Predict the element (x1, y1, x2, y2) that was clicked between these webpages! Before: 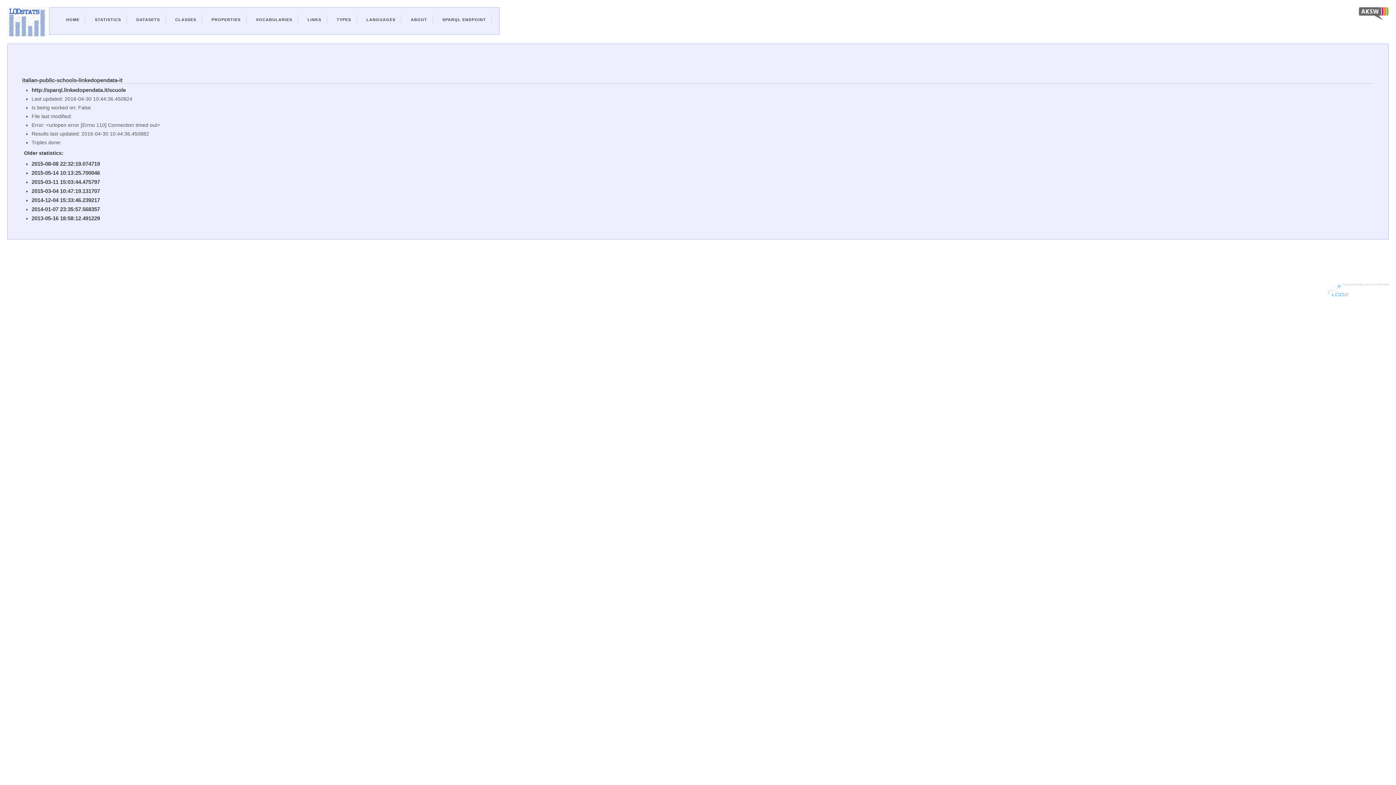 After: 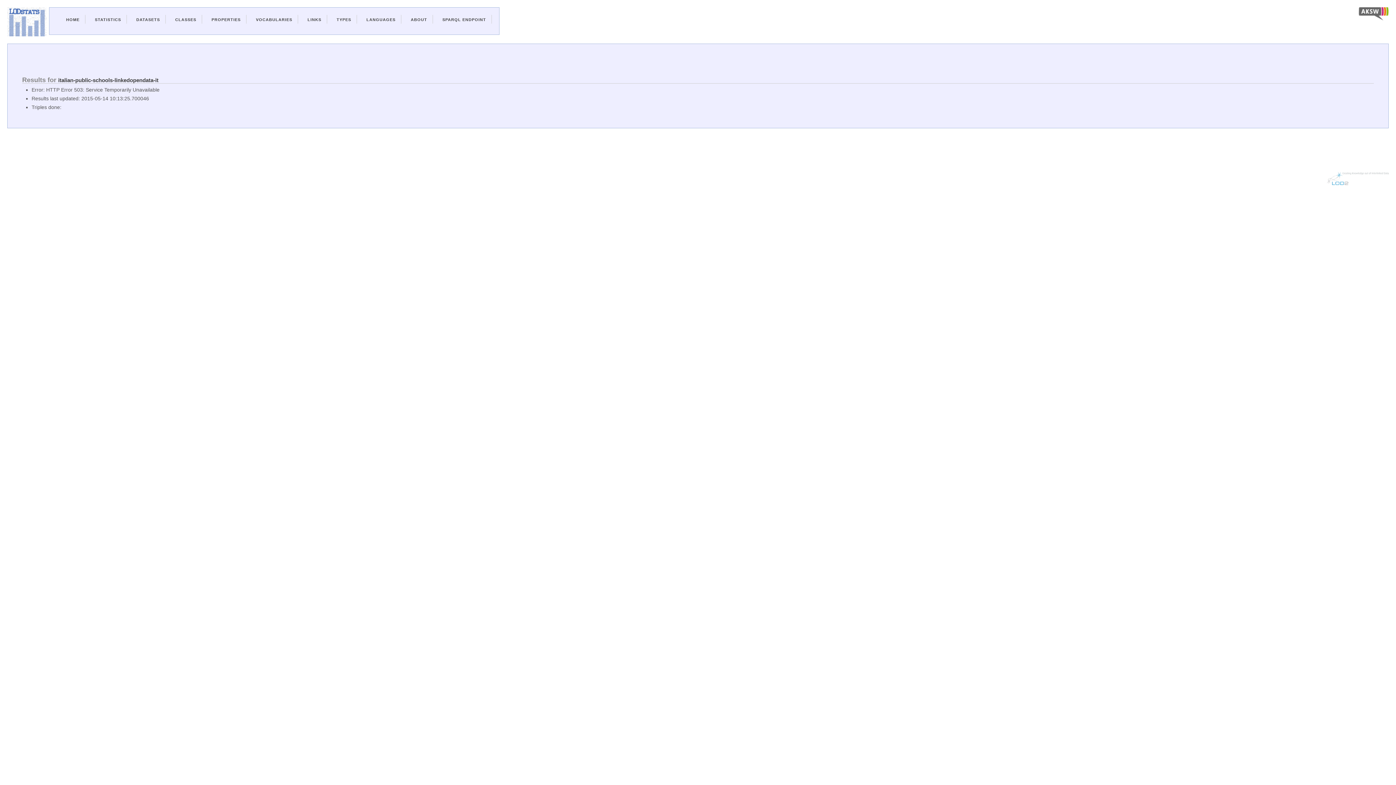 Action: bbox: (31, 169, 100, 176) label: 2015-05-14 10:13:25.700046